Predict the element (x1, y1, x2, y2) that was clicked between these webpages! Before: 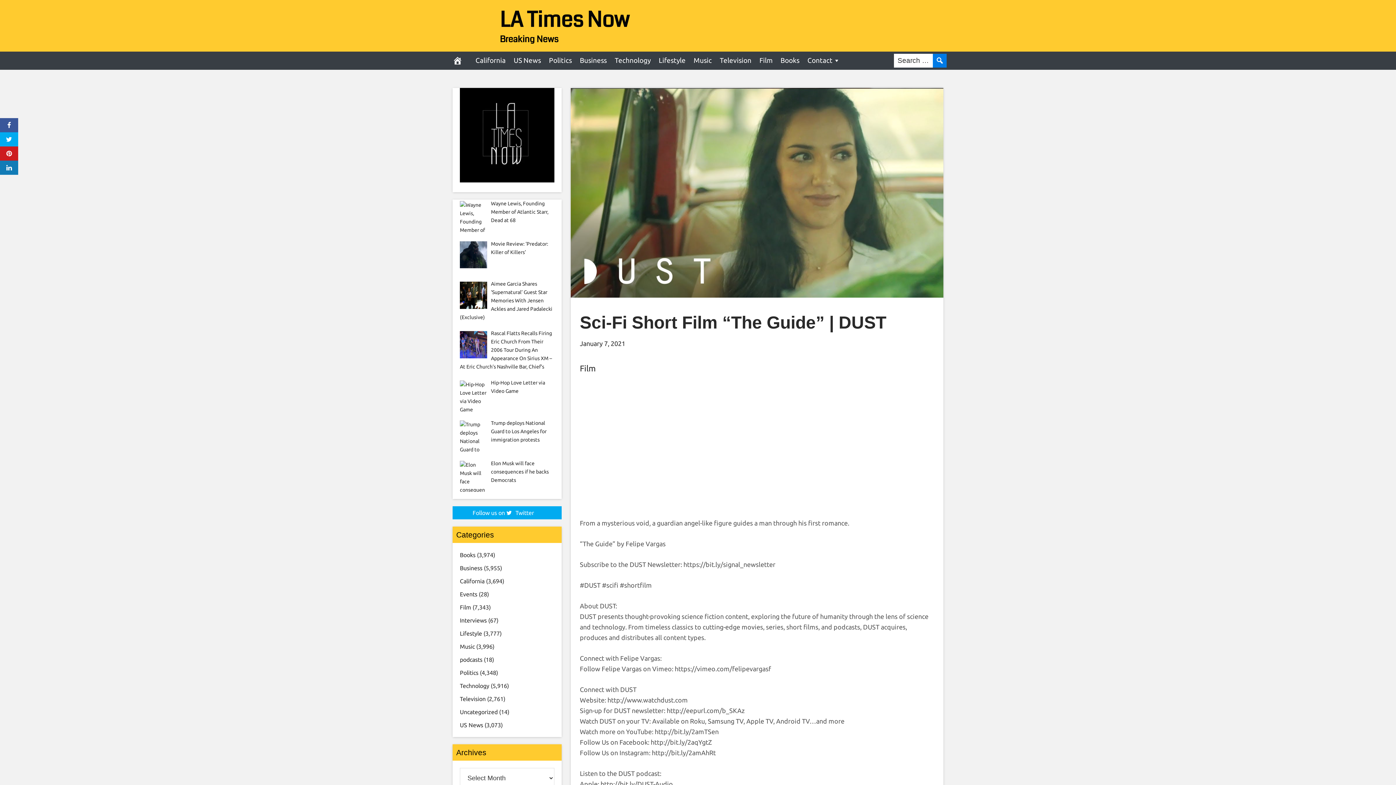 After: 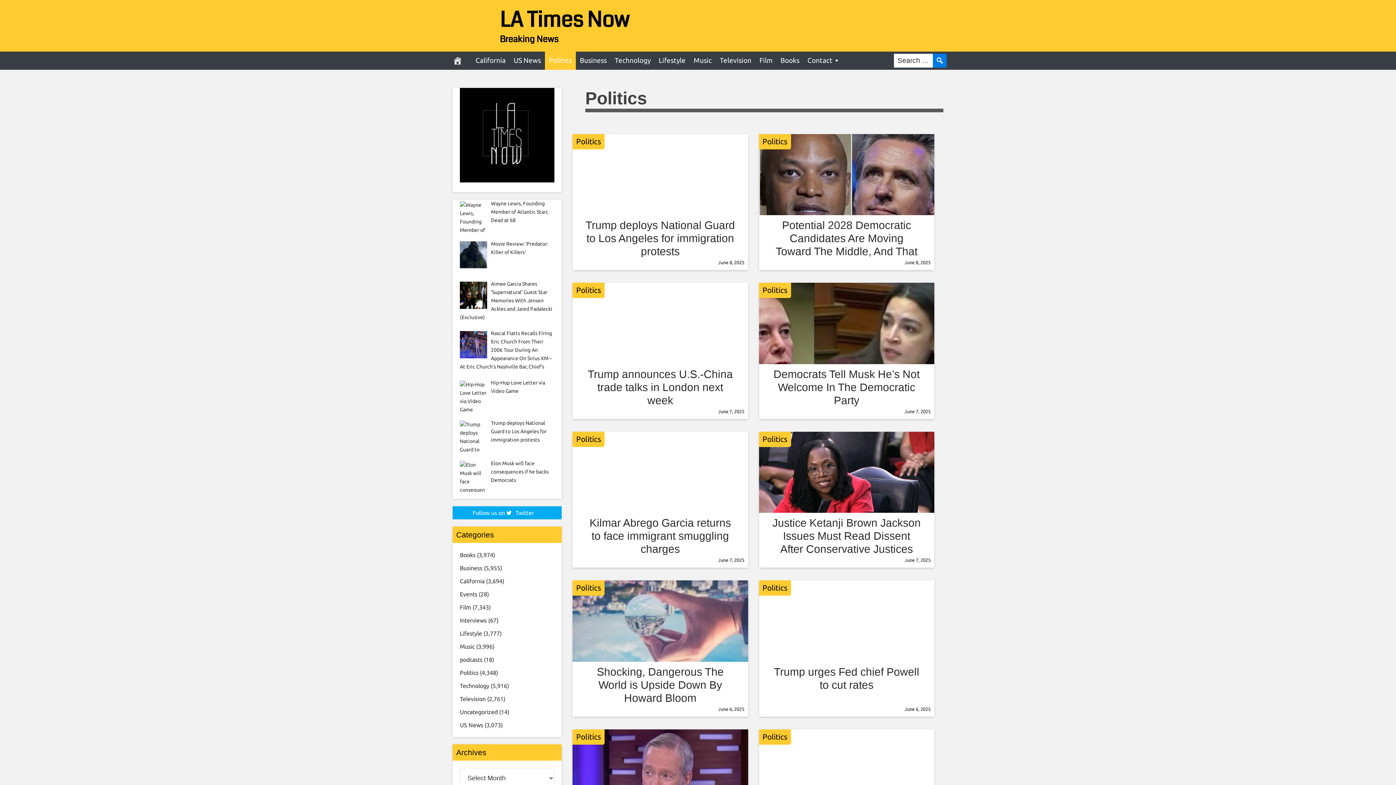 Action: label: Politics bbox: (545, 51, 576, 69)